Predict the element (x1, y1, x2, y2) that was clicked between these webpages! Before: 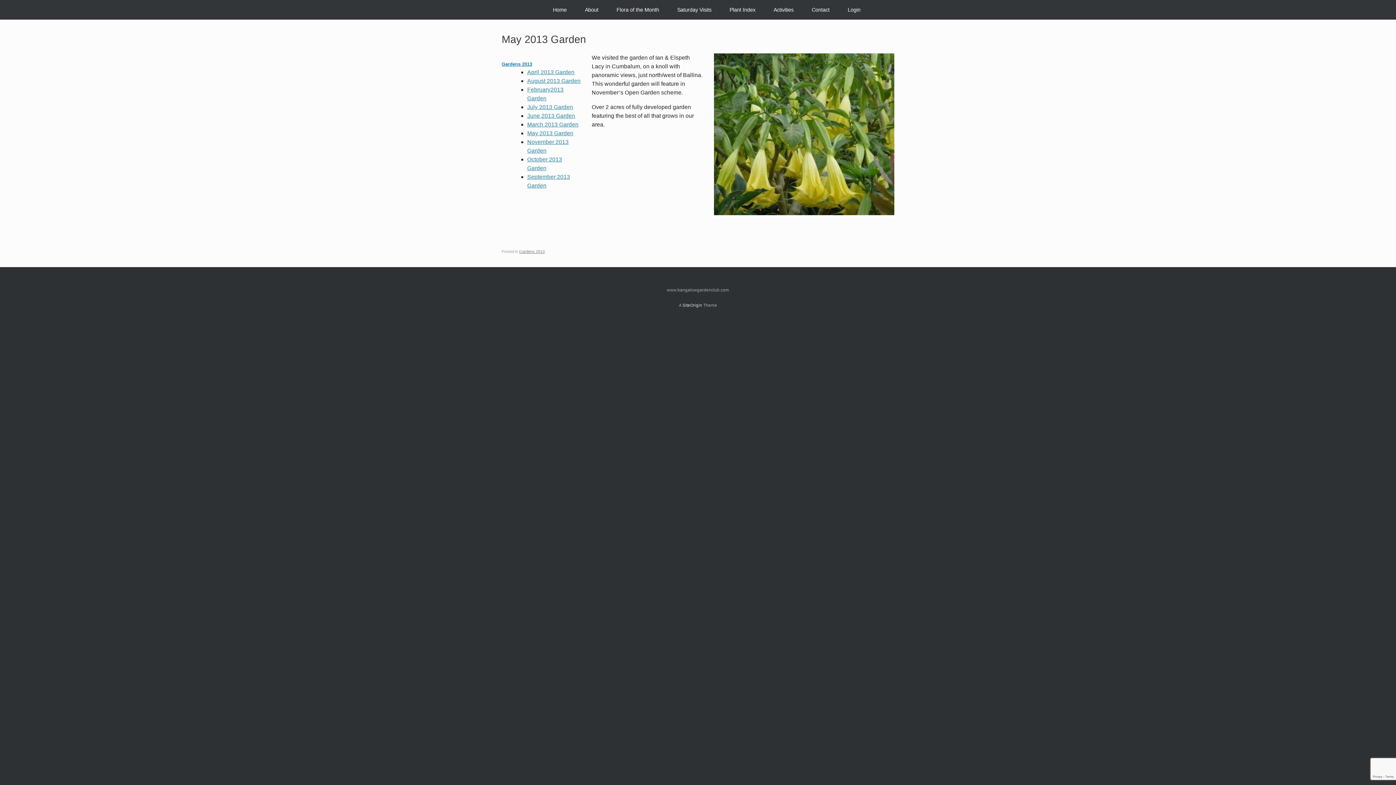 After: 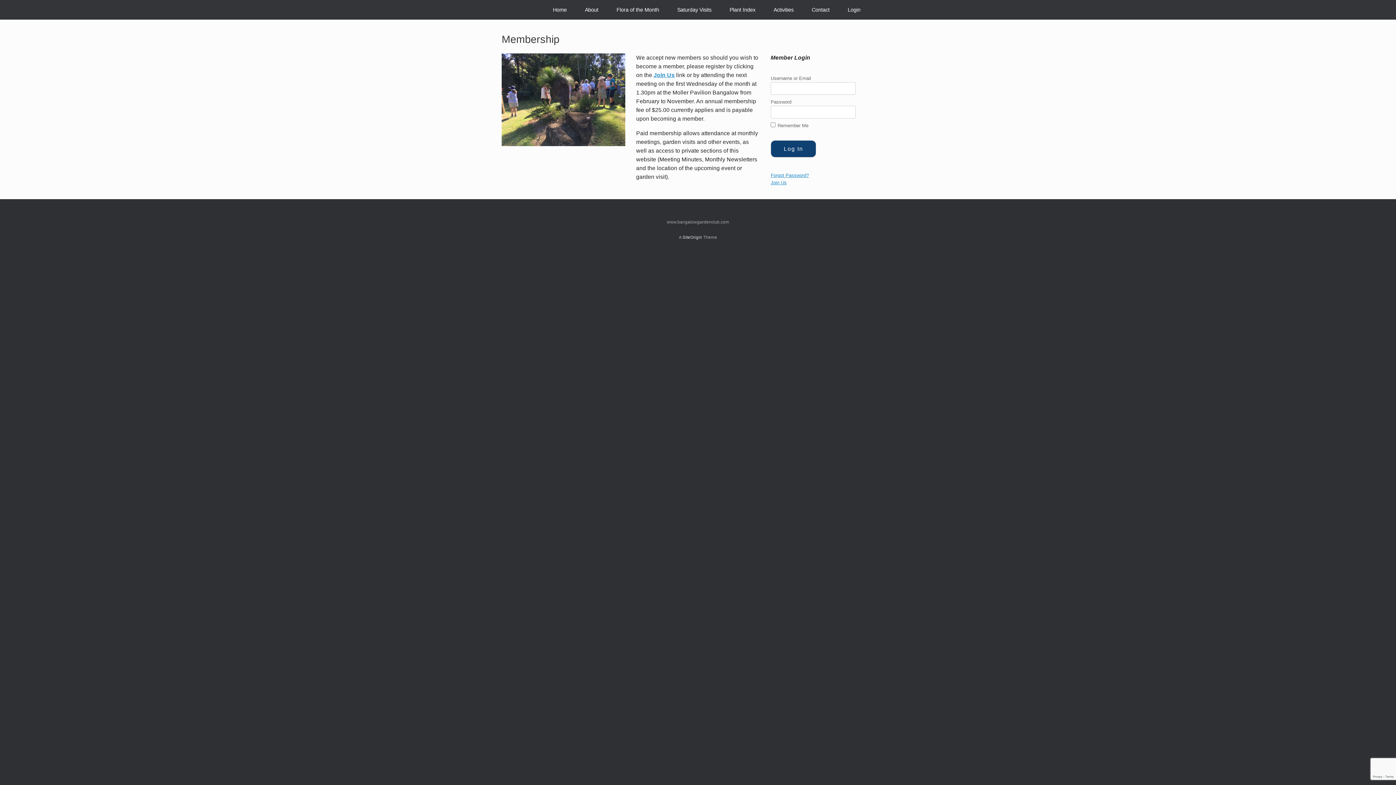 Action: bbox: (838, 0, 869, 19) label: Login